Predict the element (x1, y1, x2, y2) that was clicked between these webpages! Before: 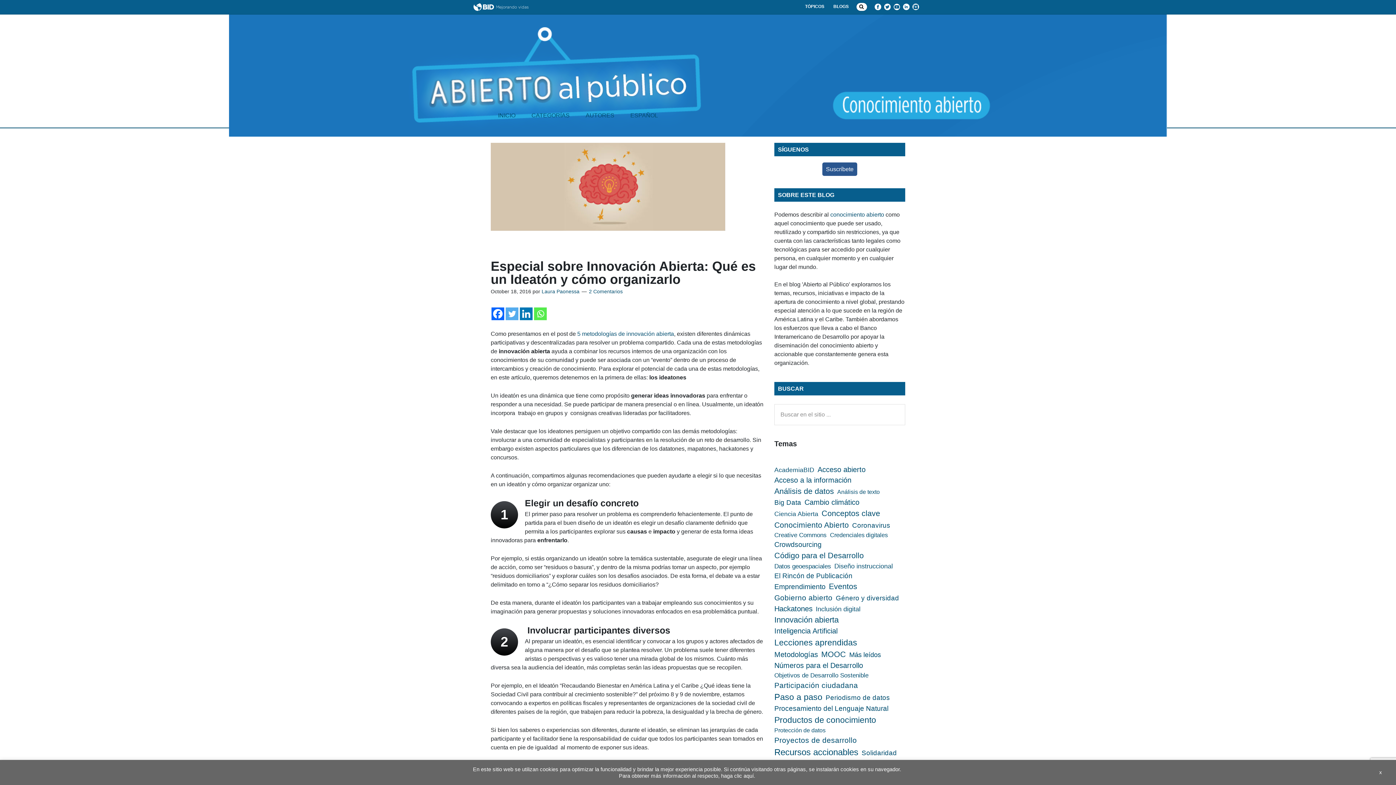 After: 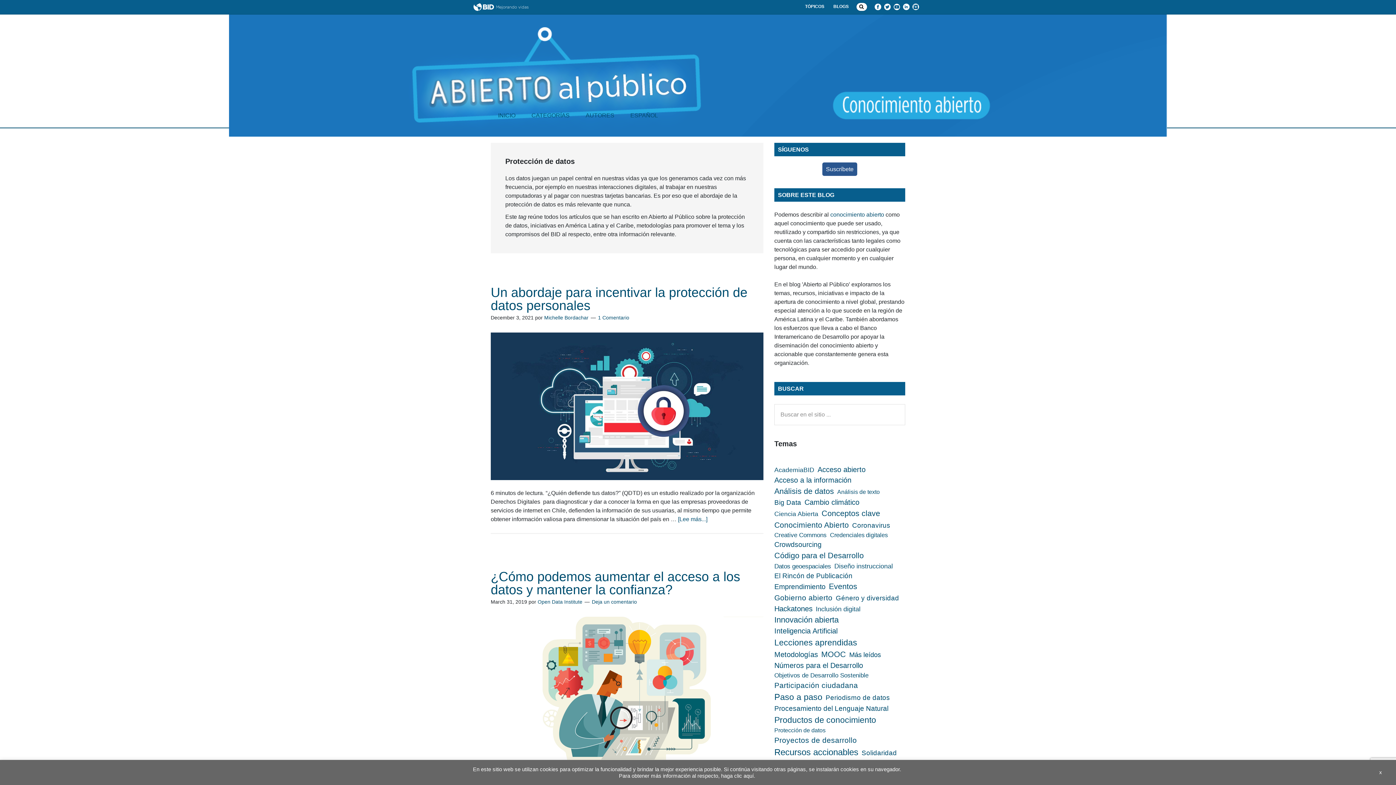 Action: bbox: (774, 726, 825, 735) label: Protección de datos (3 items)